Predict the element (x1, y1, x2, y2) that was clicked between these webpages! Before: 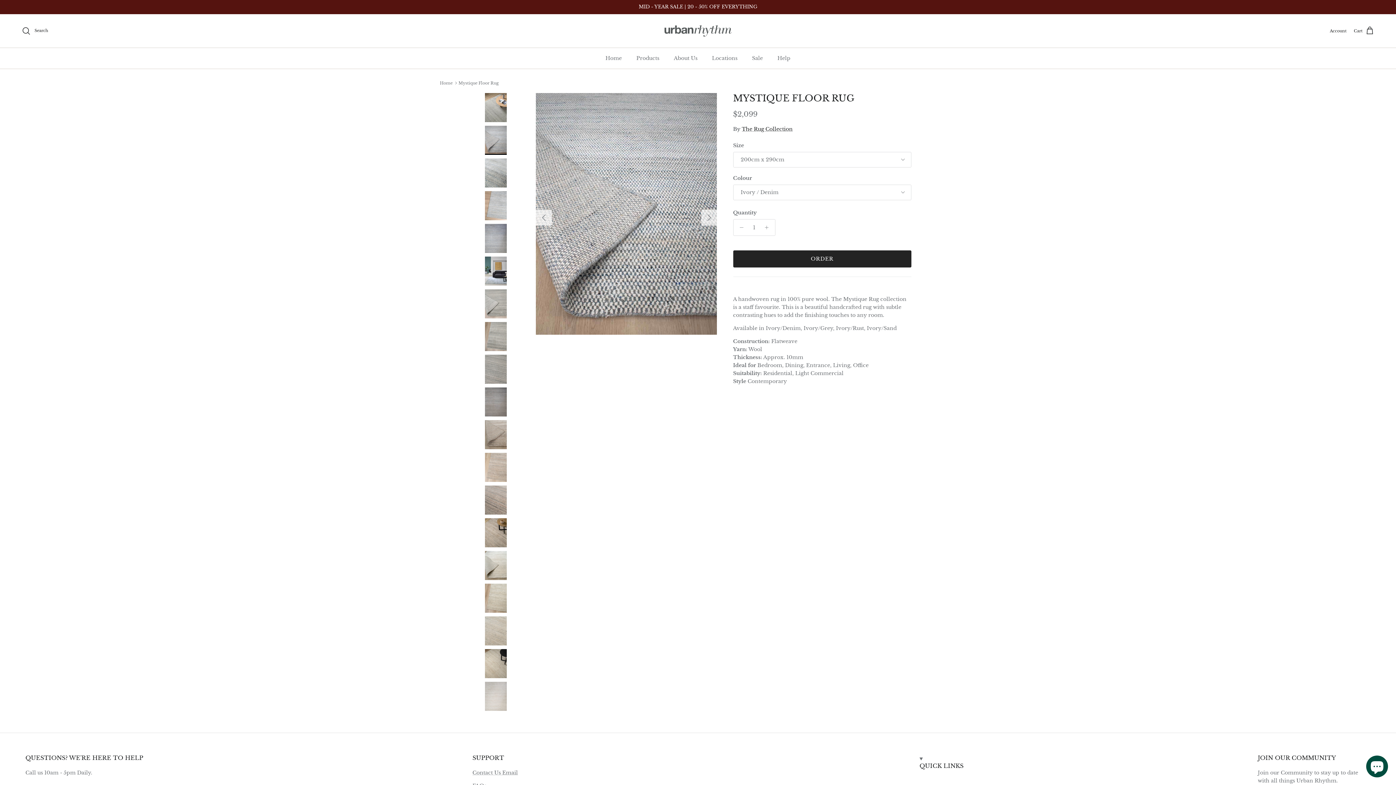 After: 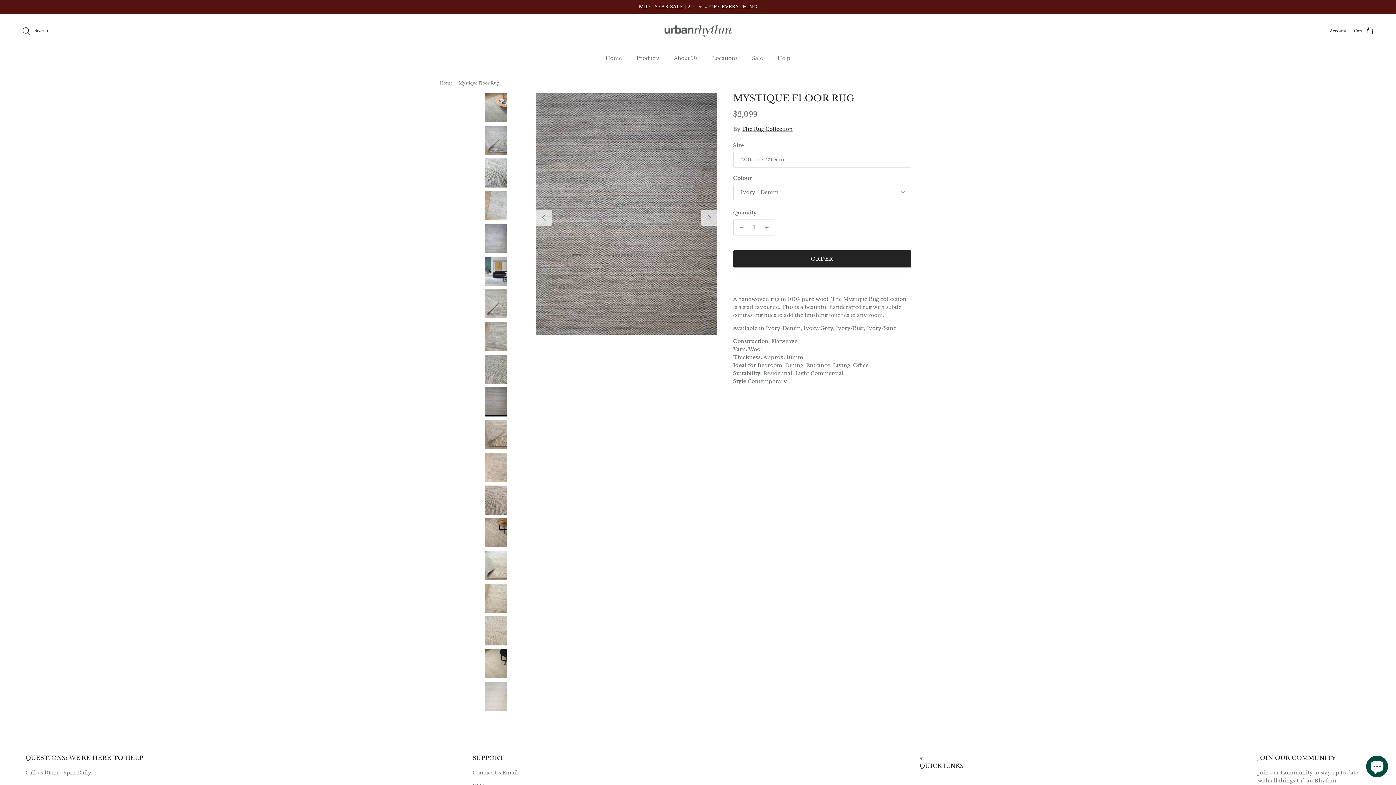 Action: bbox: (484, 387, 506, 416)